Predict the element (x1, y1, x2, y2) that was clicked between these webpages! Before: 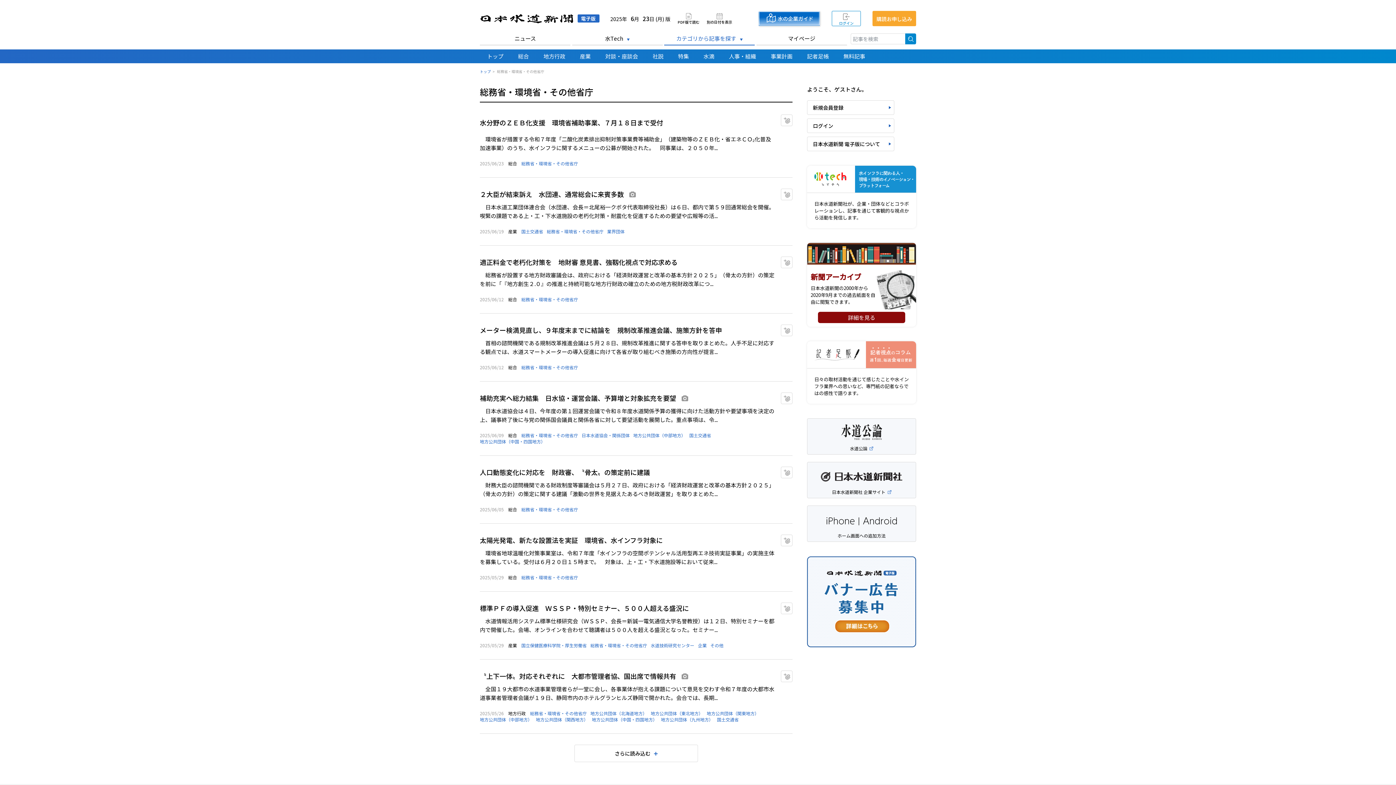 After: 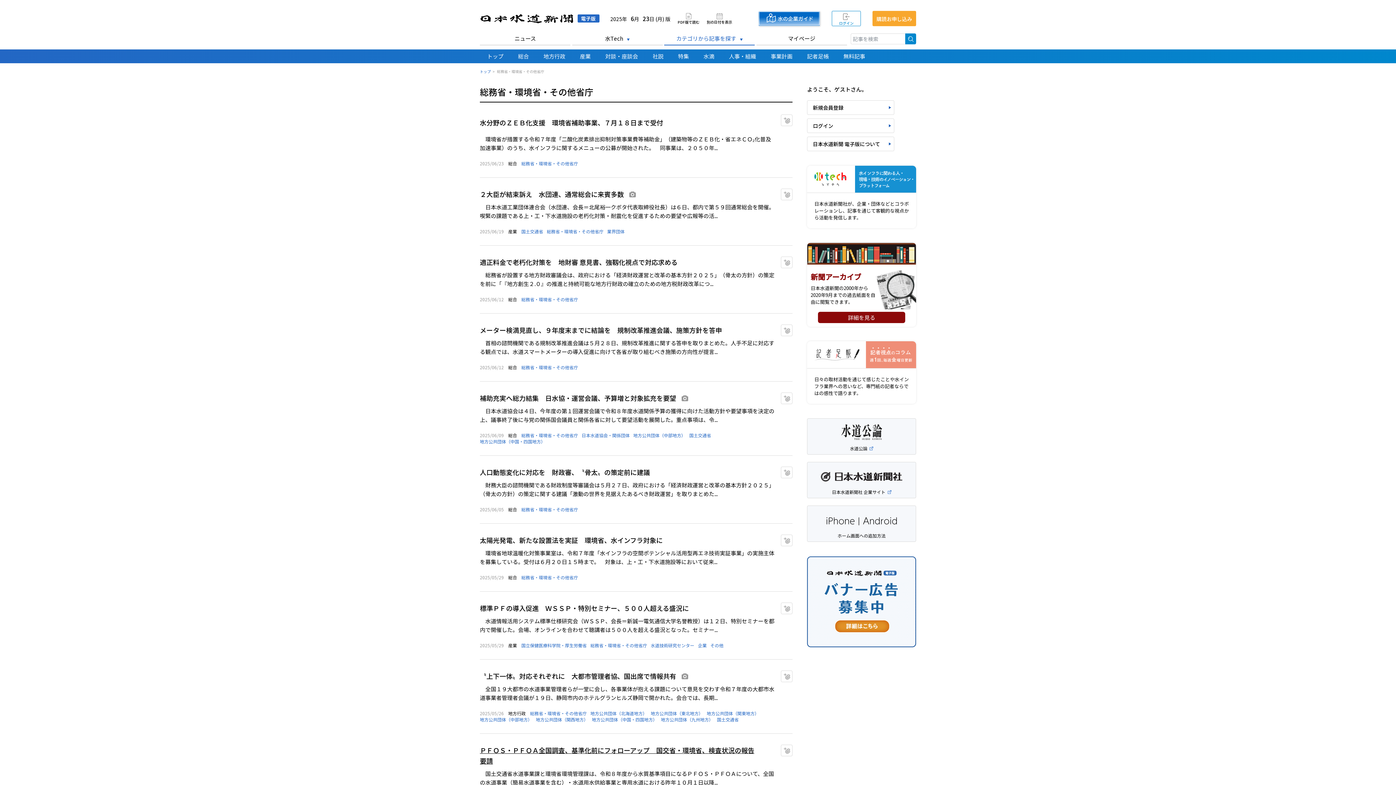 Action: label: さらに読み込む bbox: (574, 745, 698, 762)